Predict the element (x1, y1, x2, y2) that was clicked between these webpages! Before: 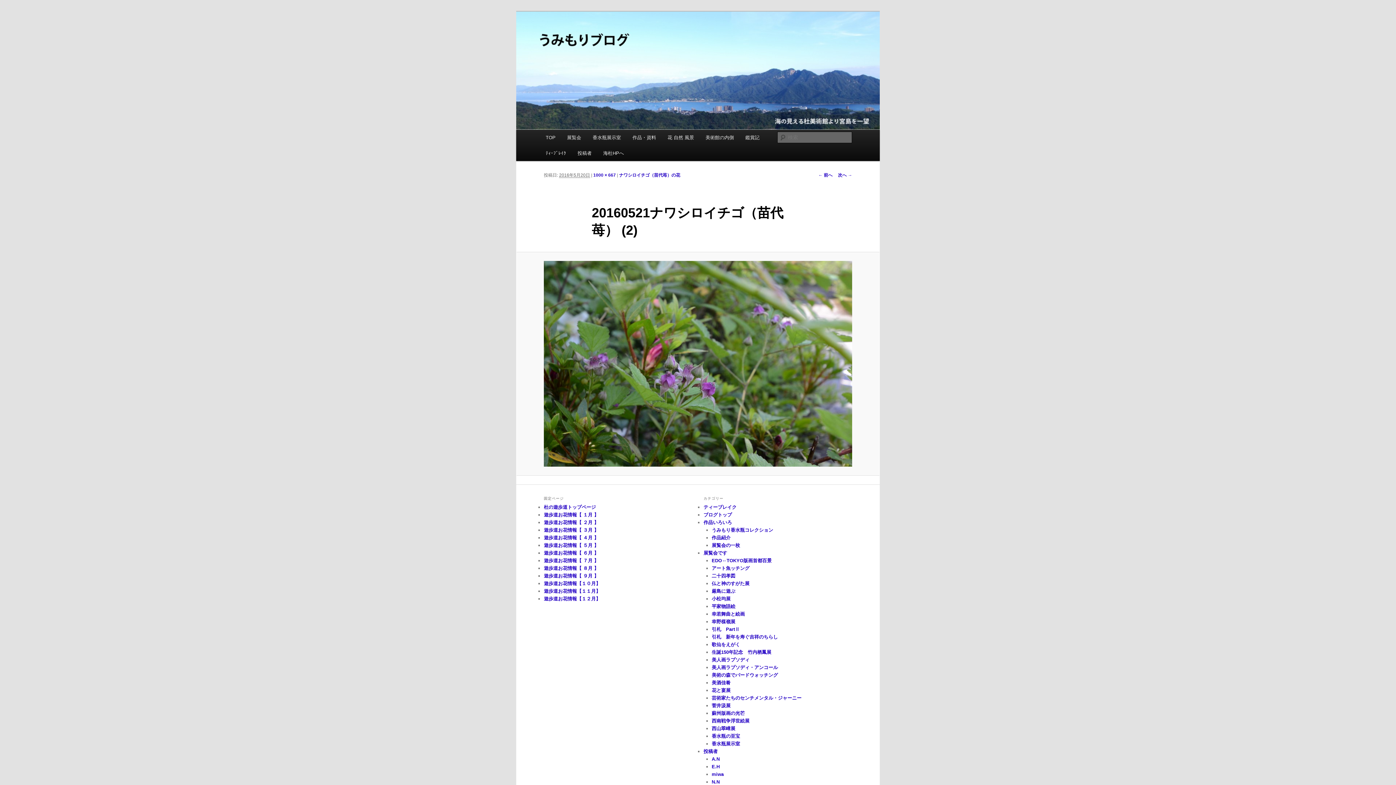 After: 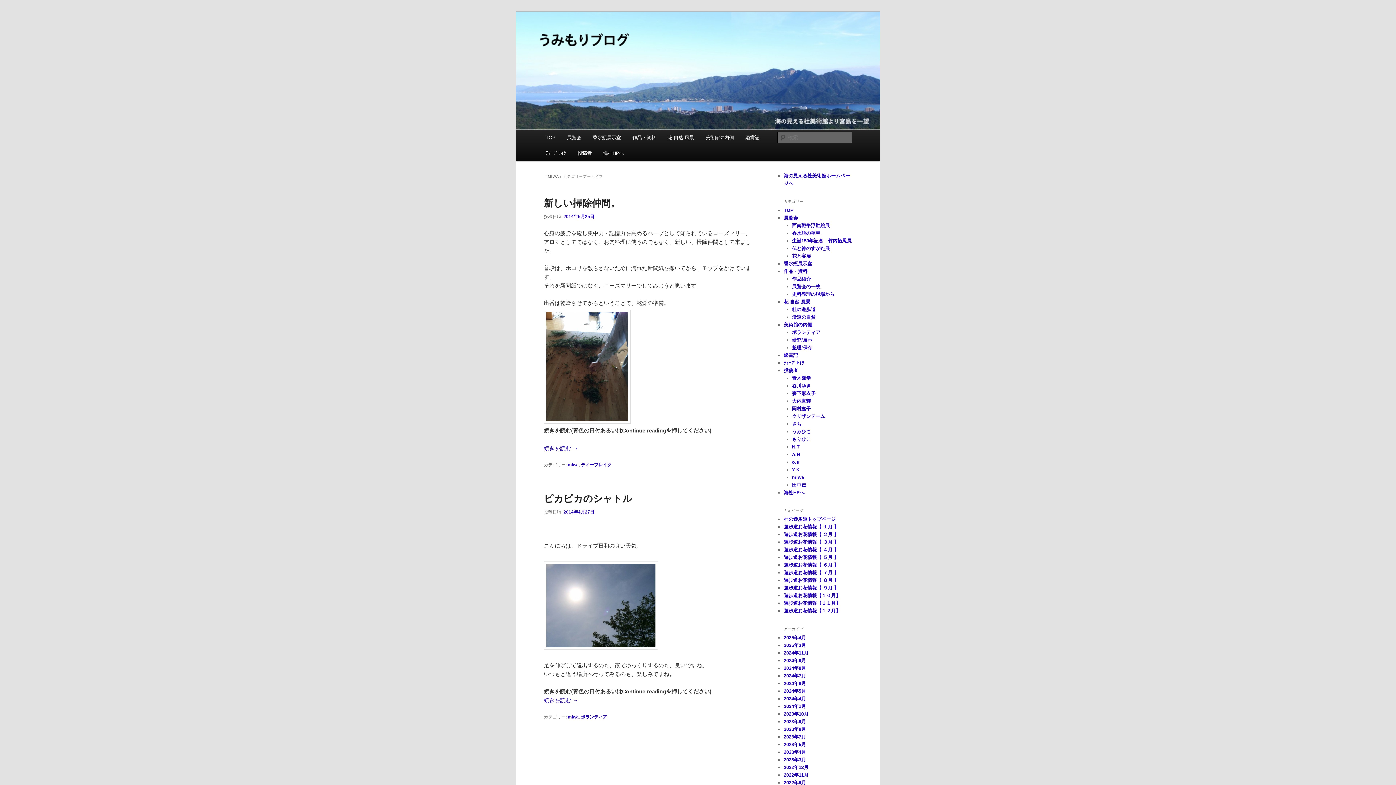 Action: bbox: (711, 771, 723, 777) label: miwa